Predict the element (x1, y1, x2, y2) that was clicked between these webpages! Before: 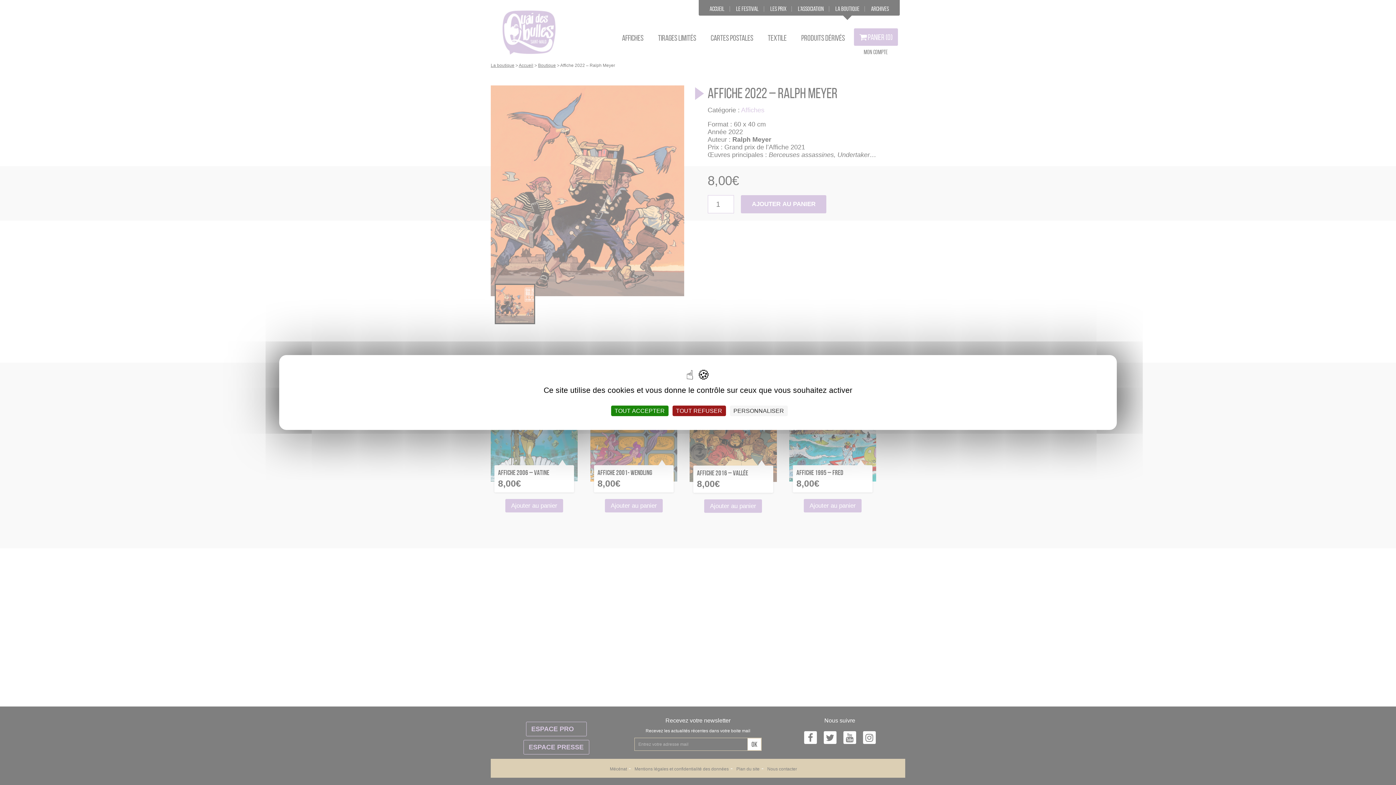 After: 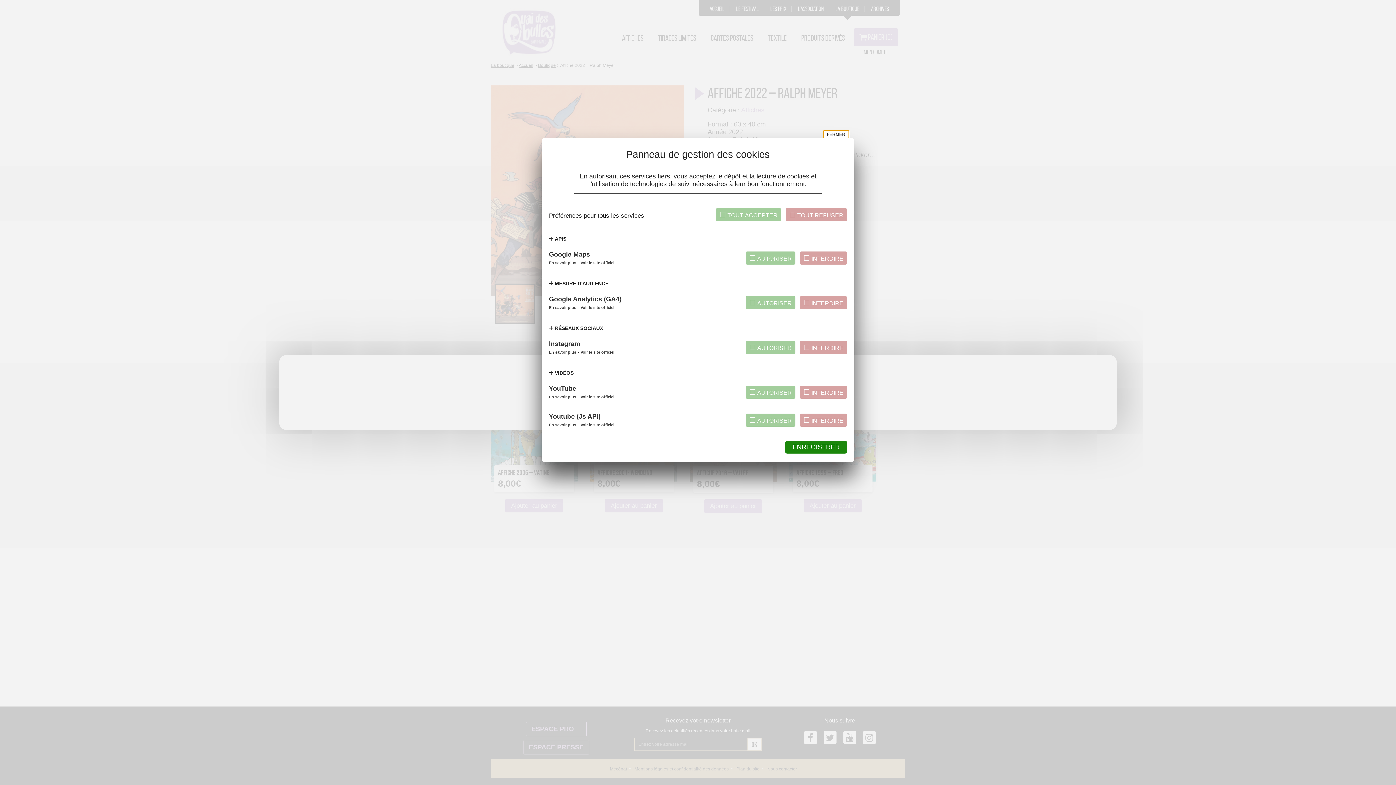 Action: label: Personnaliser (fenêtre modale) bbox: (730, 405, 787, 416)